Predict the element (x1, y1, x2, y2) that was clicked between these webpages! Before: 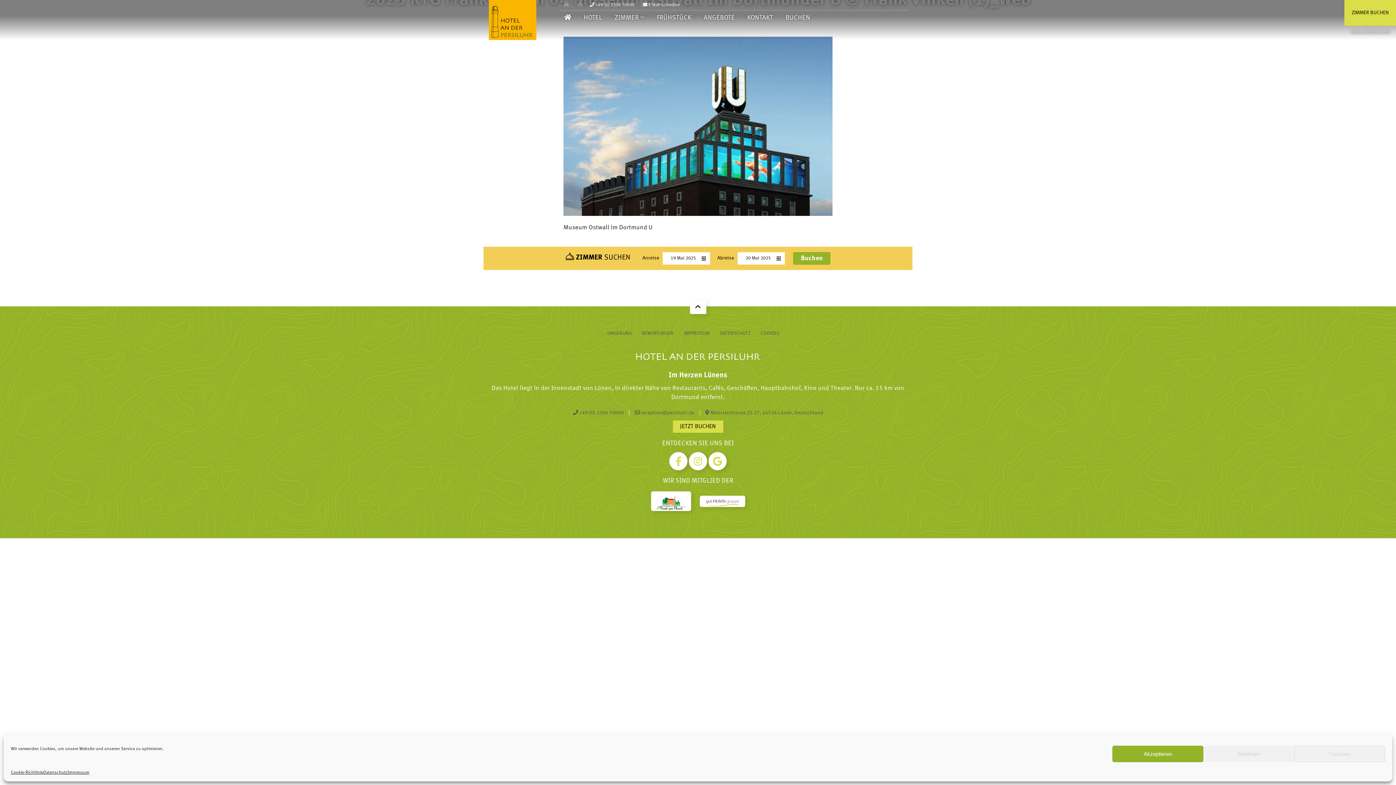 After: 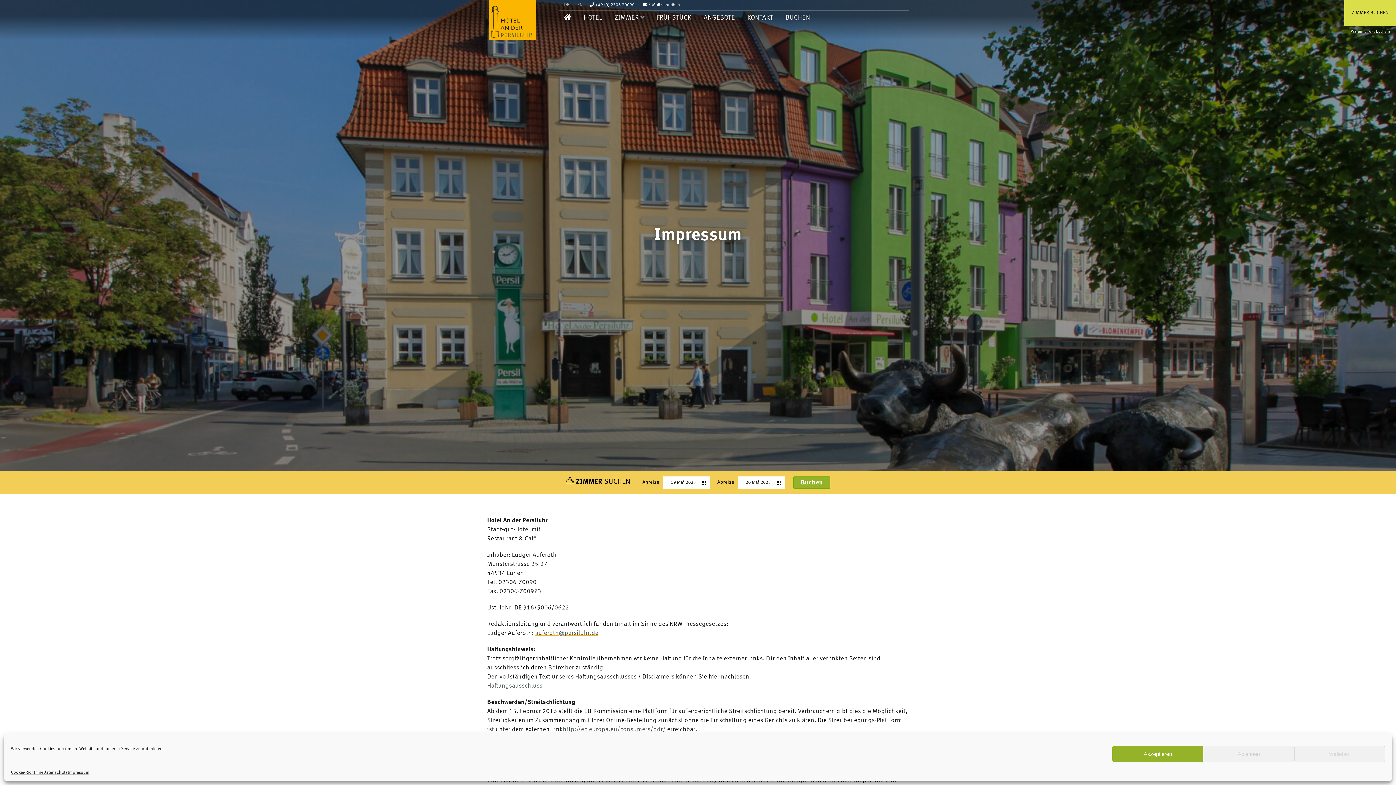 Action: label: IMPRESSUM bbox: (684, 331, 710, 335)